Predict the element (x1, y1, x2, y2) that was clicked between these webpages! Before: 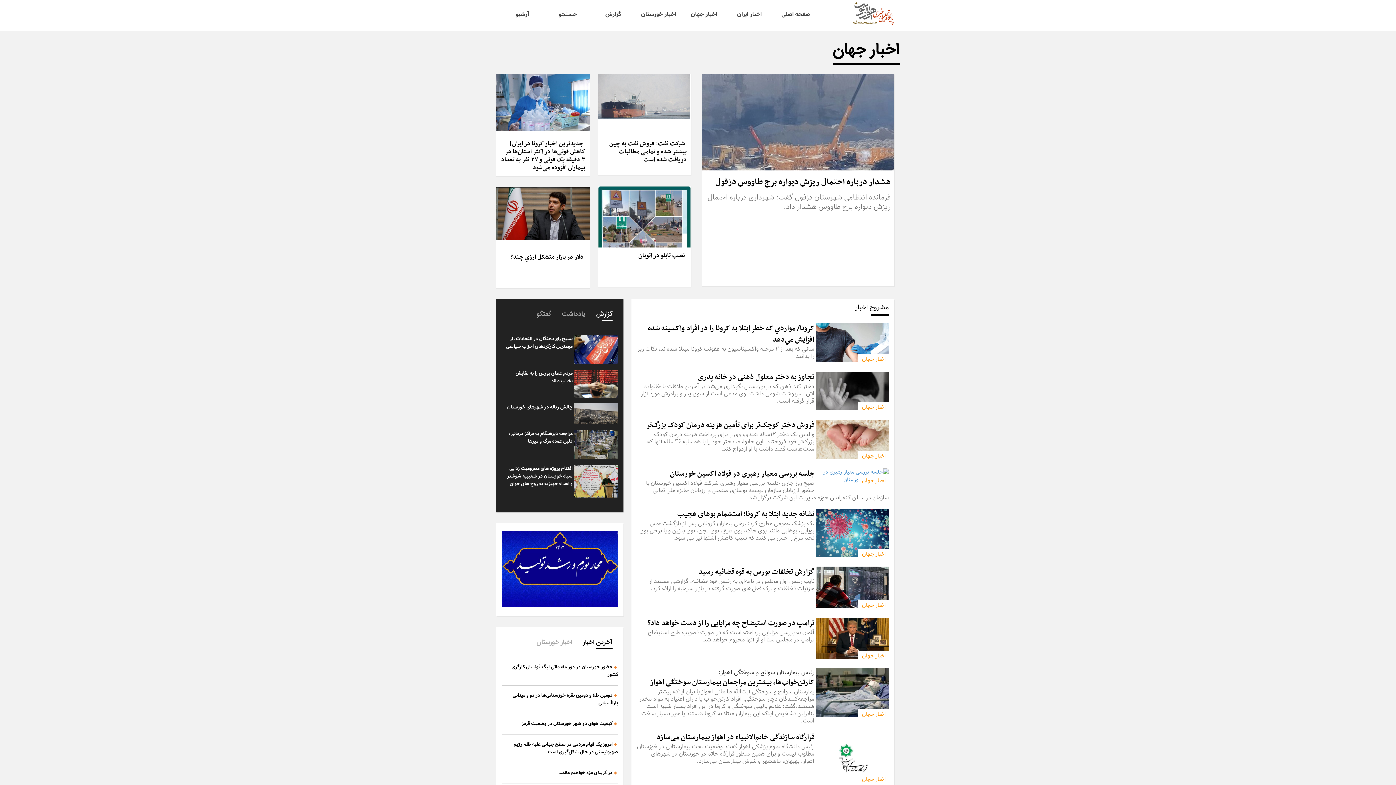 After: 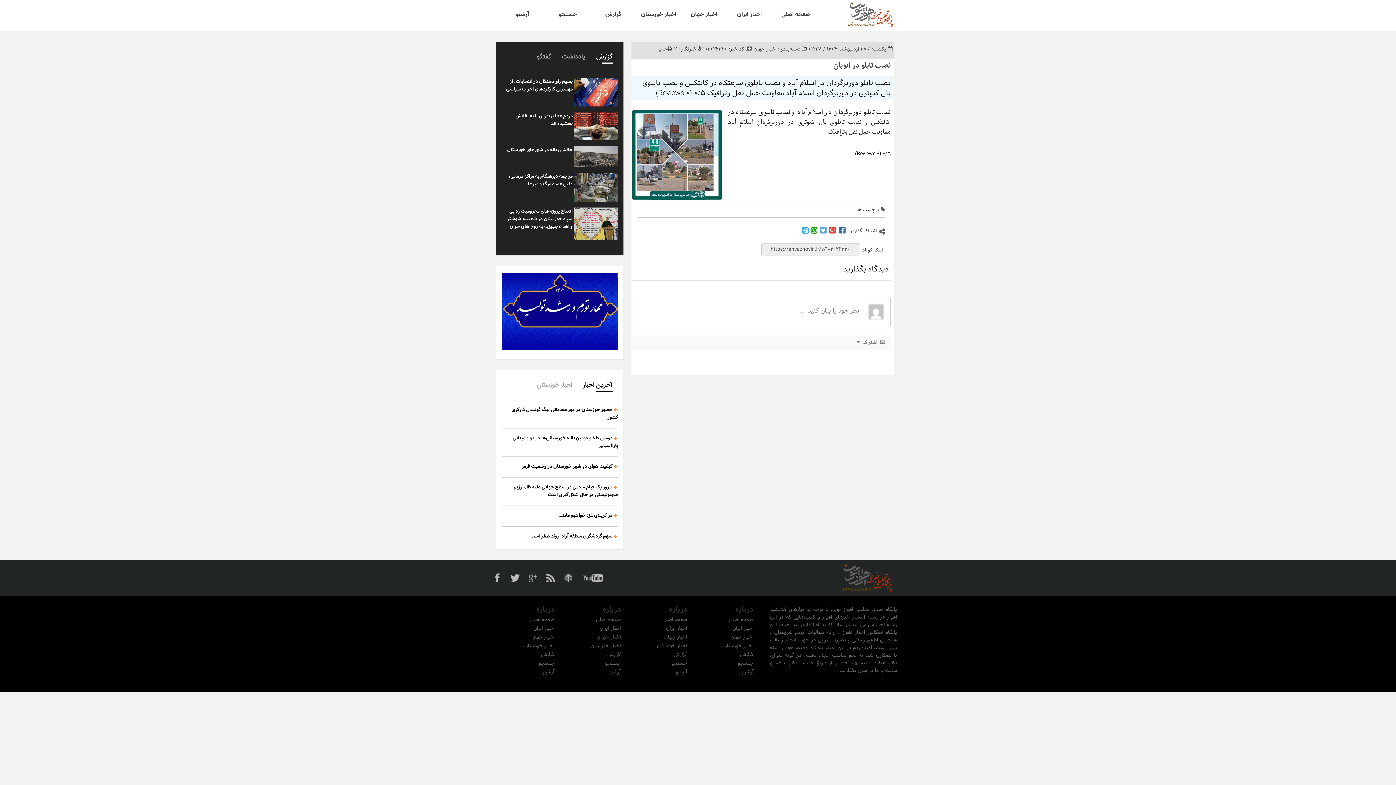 Action: label: نصب تابلو در اتوبان bbox: (638, 250, 685, 261)